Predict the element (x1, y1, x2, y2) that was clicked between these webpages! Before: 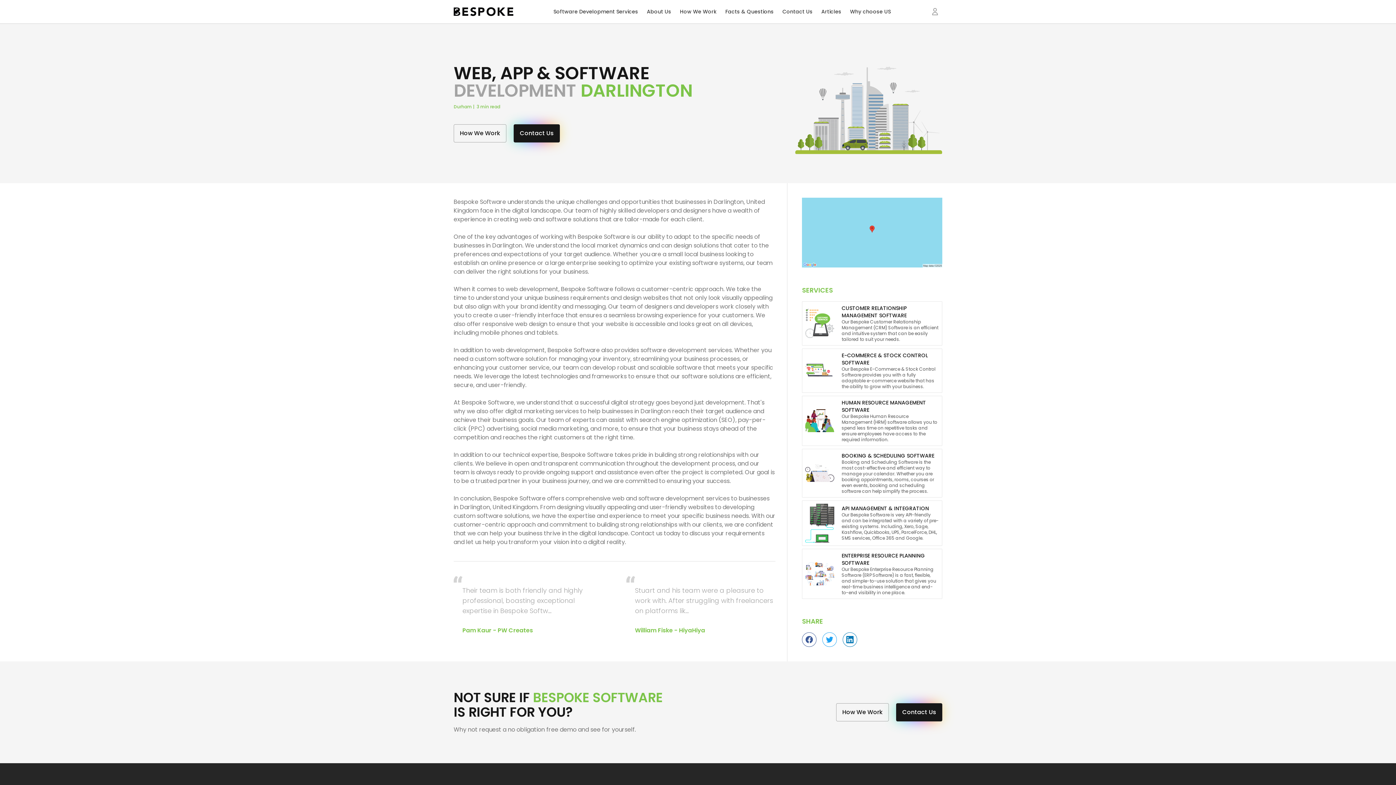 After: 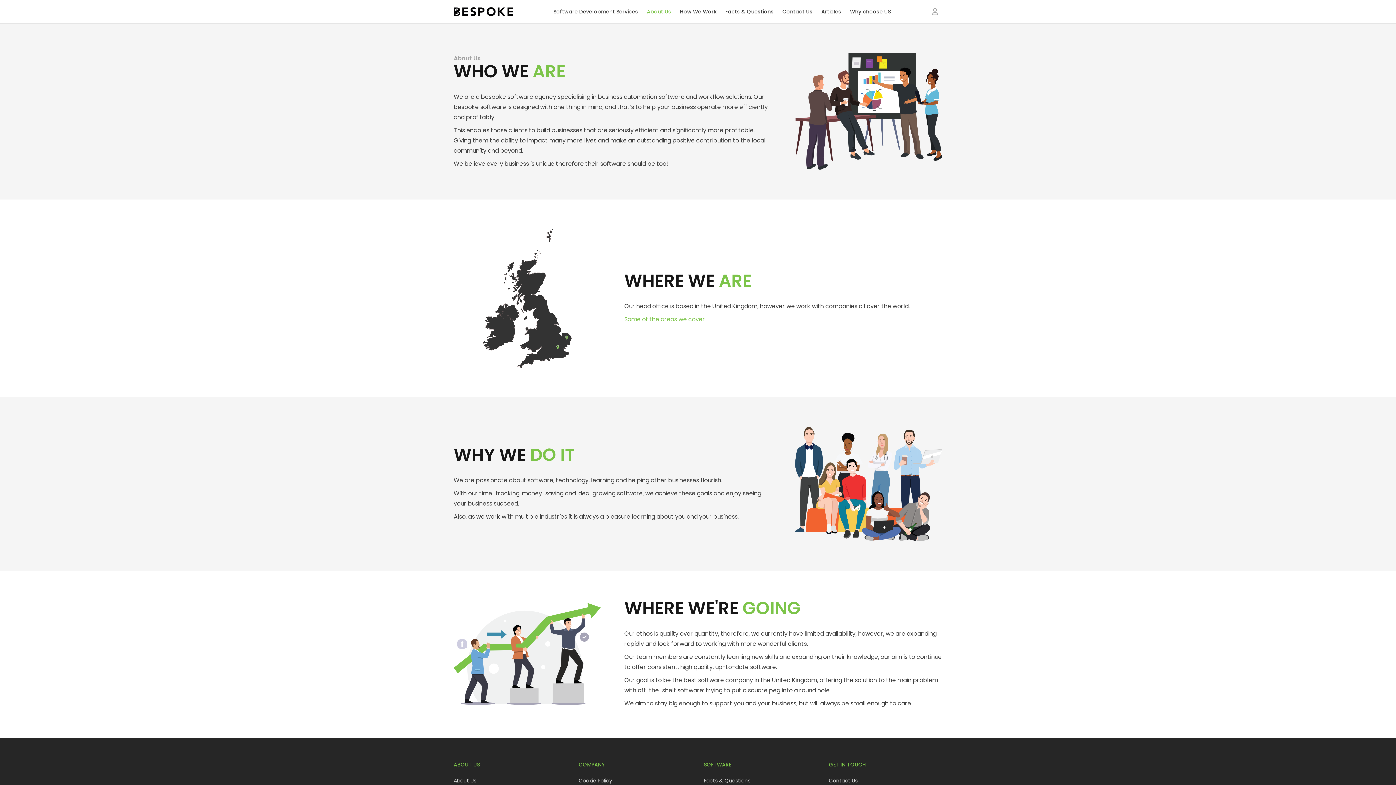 Action: bbox: (646, 0, 671, 23) label: Link to About Us